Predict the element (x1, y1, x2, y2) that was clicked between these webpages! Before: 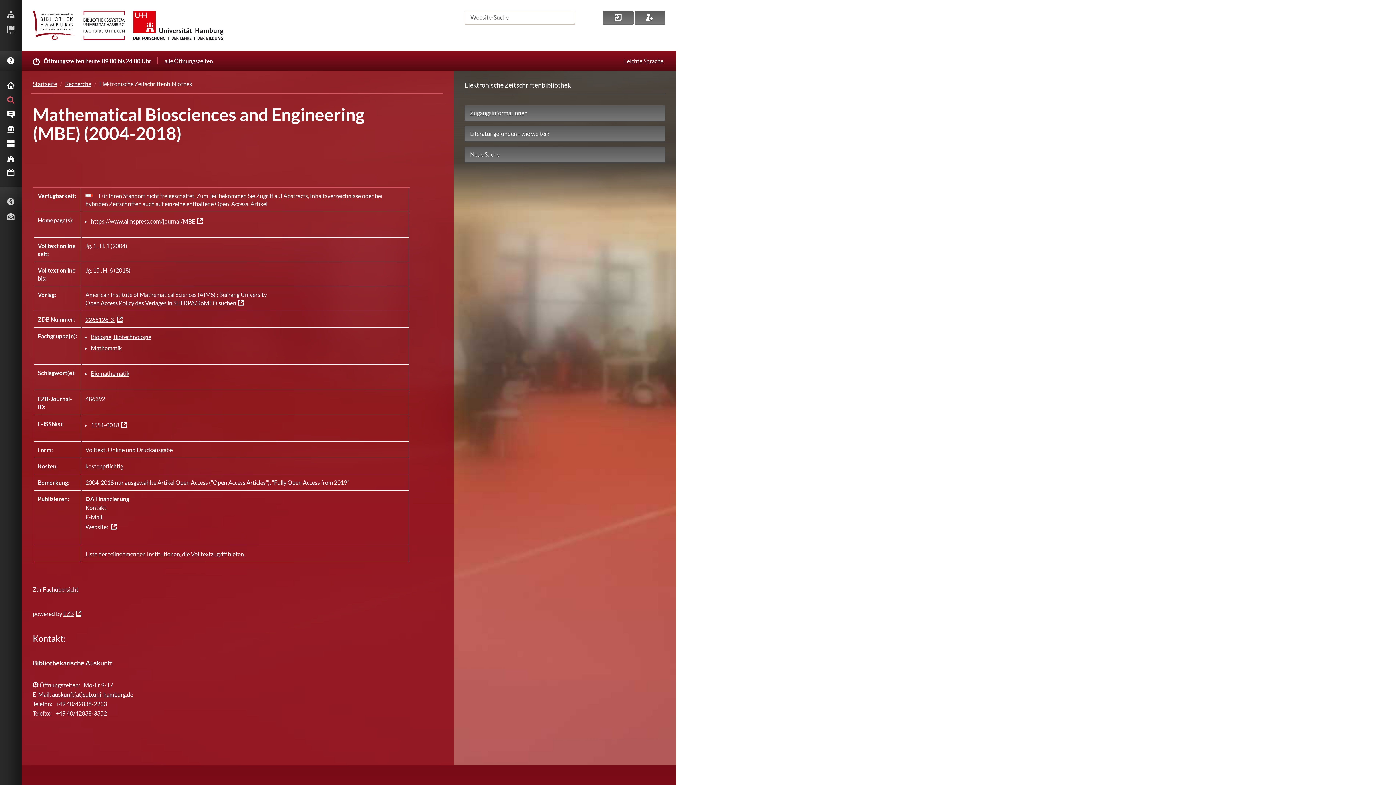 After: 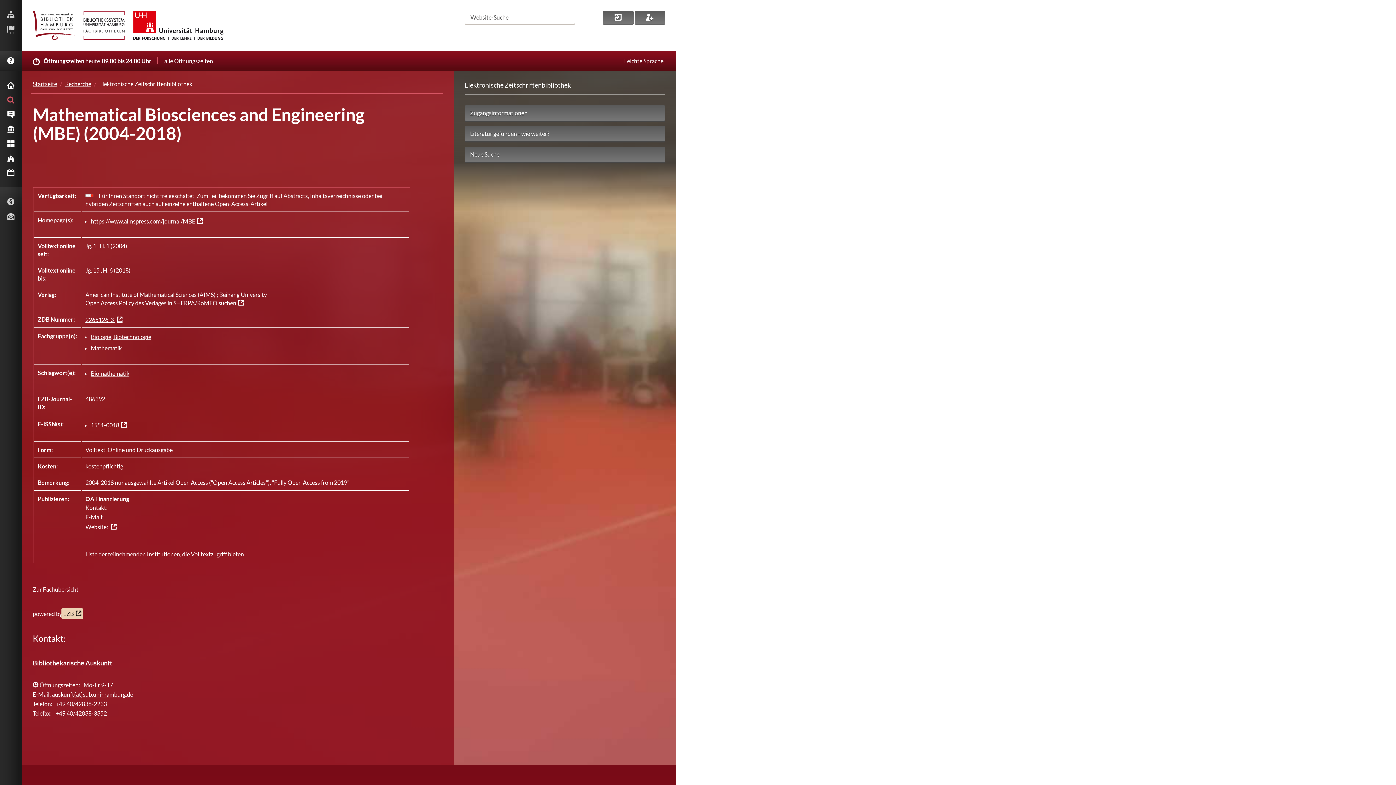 Action: bbox: (61, 608, 83, 619) label: EZB